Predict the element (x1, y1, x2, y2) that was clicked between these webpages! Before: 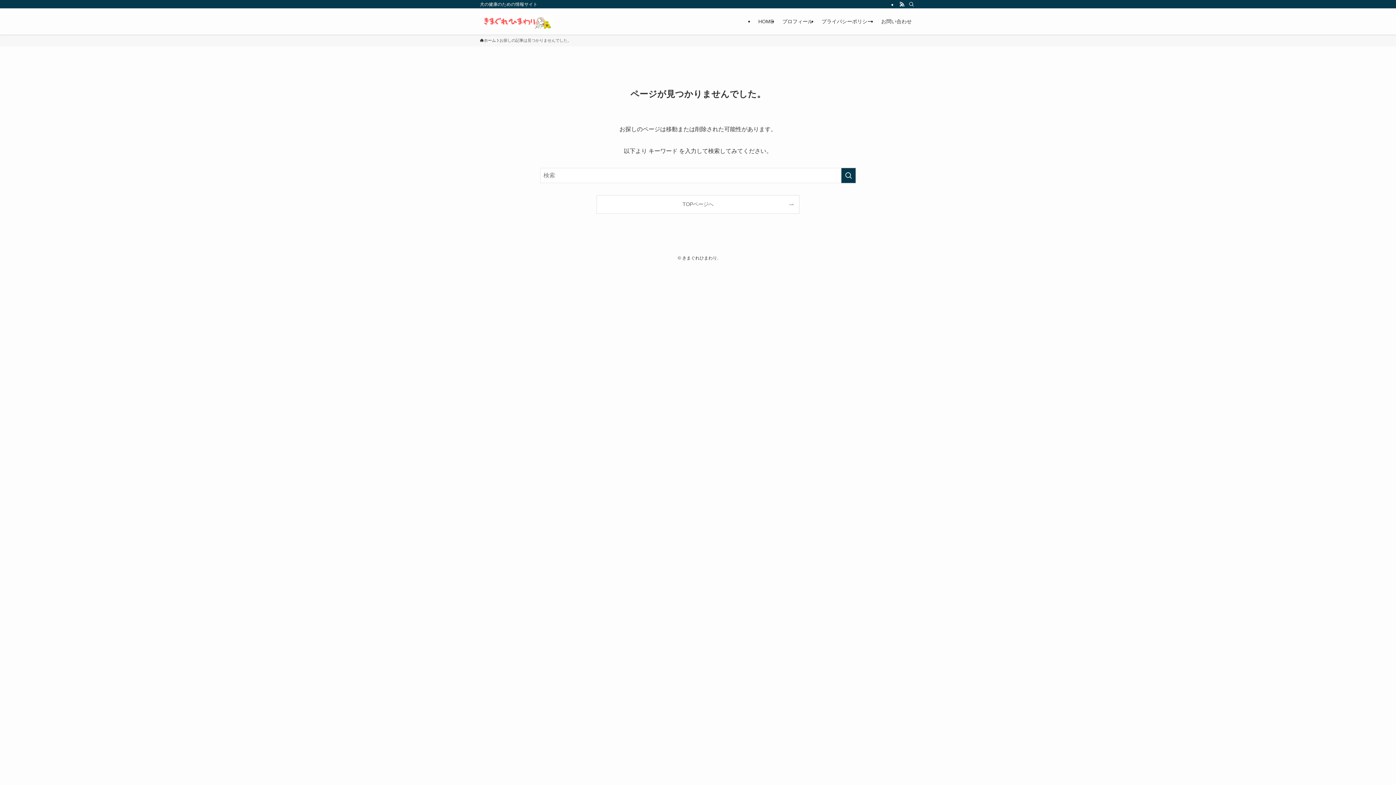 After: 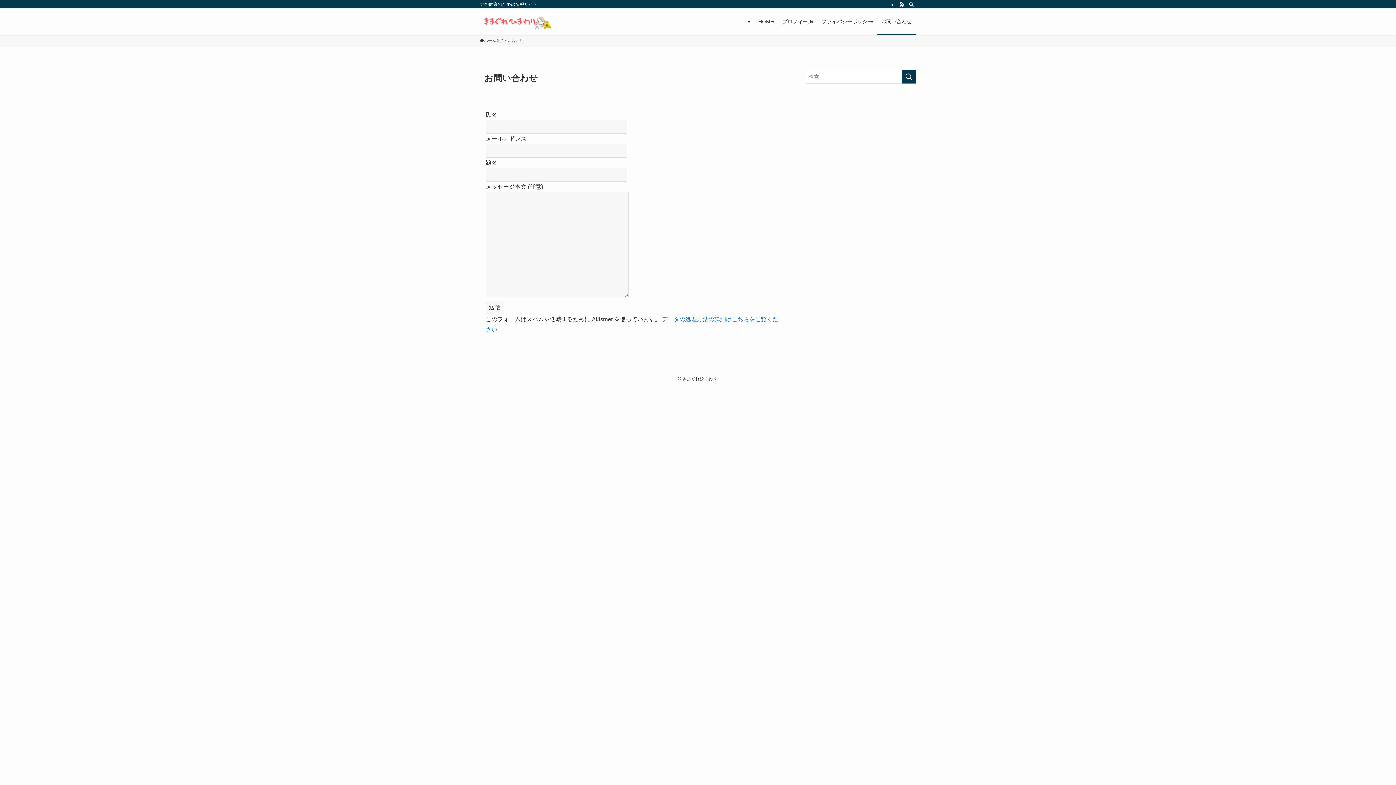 Action: label: お問い合わせ bbox: (877, 8, 916, 34)